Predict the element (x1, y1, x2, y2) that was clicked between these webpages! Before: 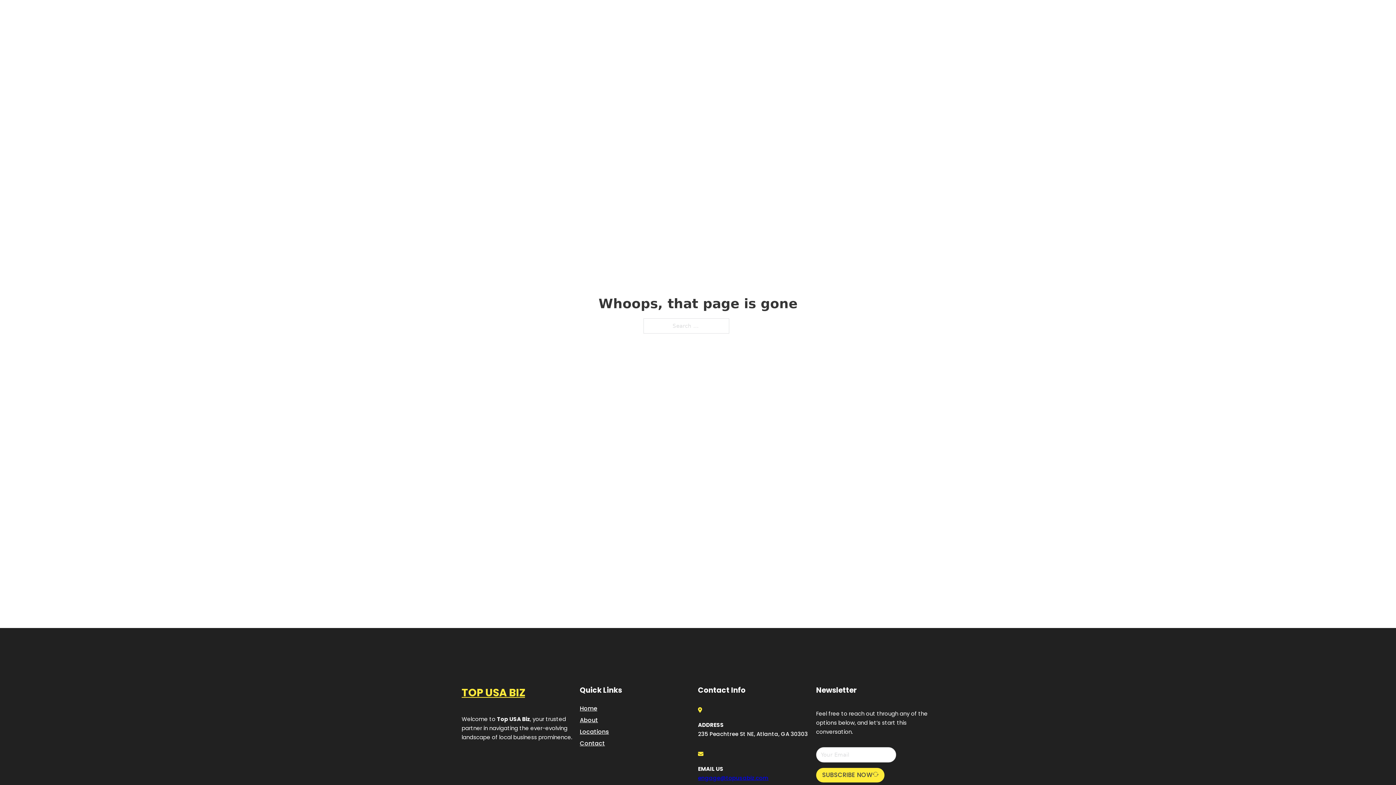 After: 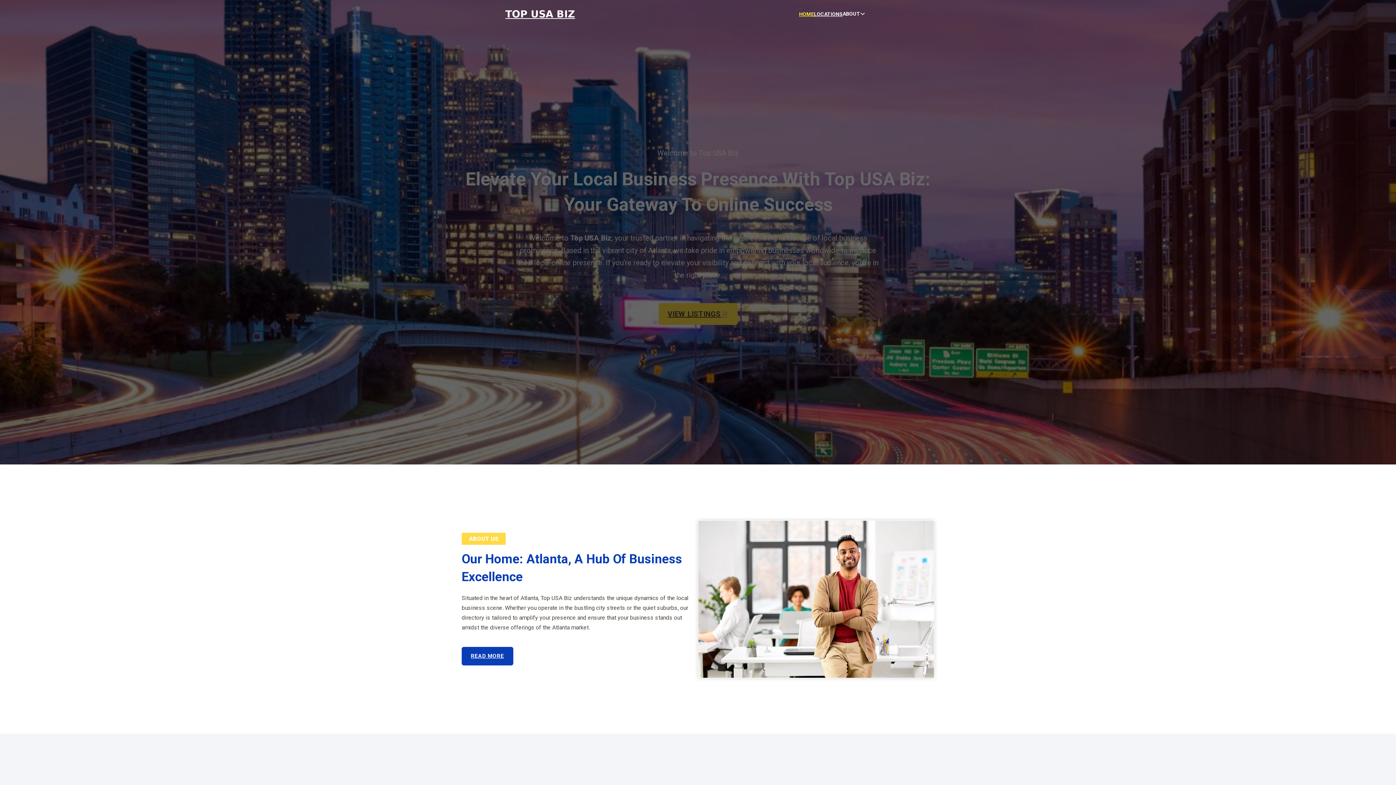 Action: bbox: (799, 10, 814, 18) label: HOME